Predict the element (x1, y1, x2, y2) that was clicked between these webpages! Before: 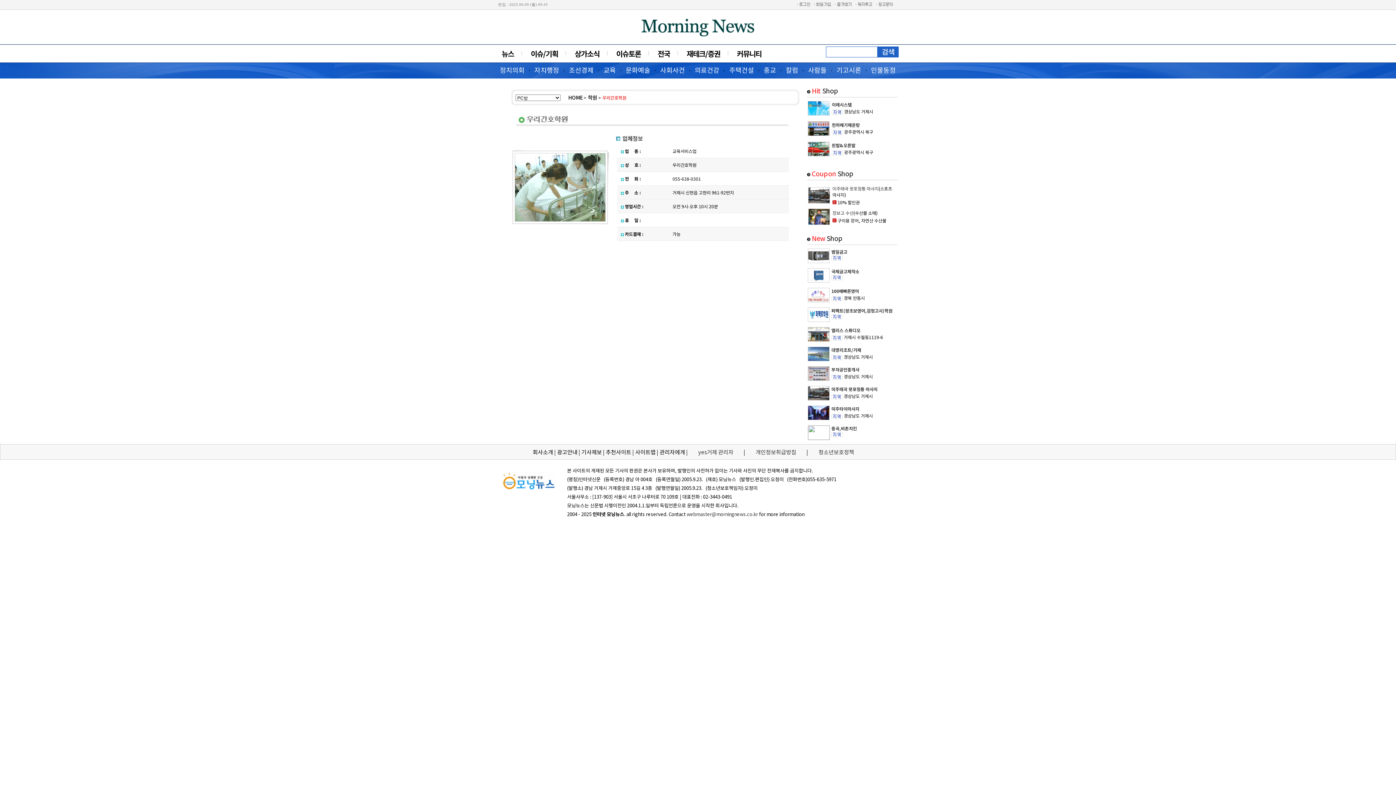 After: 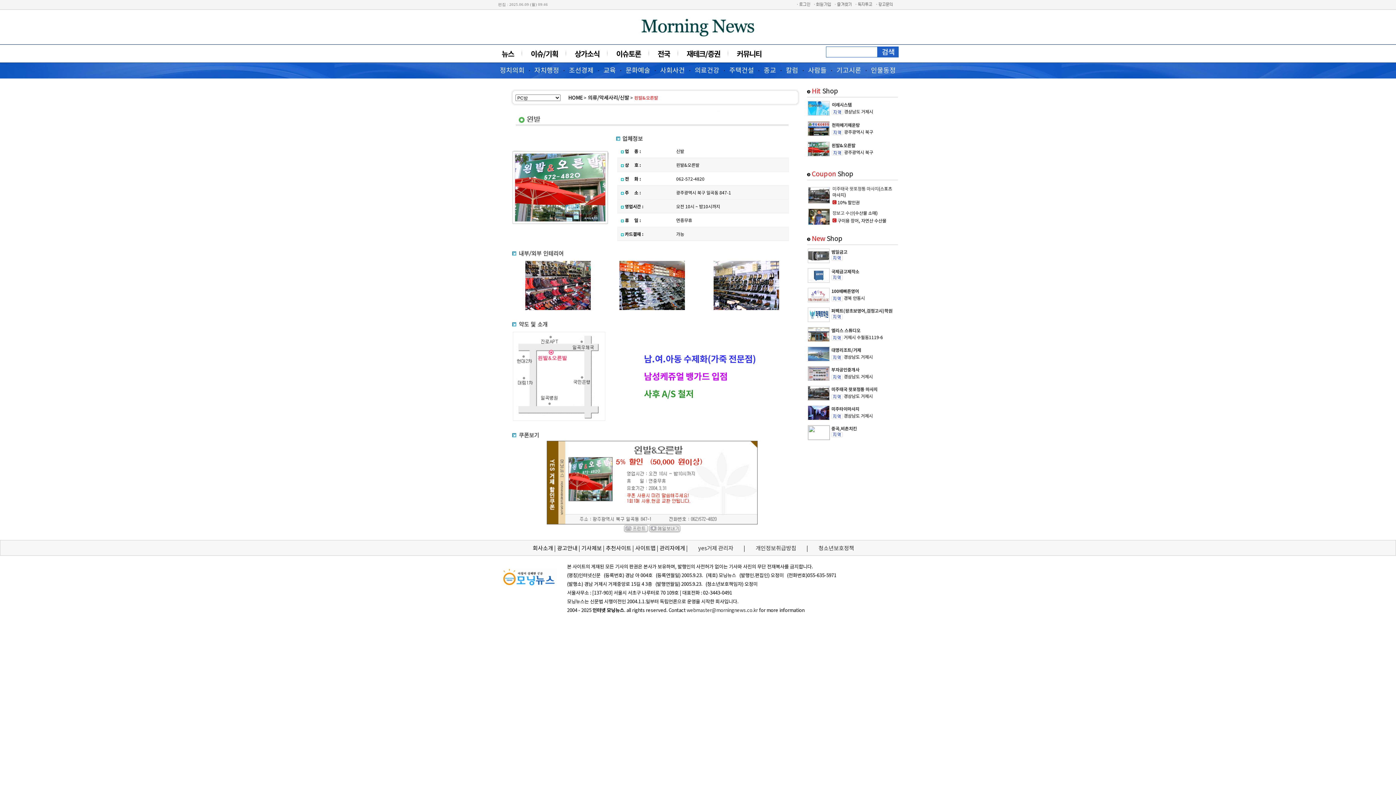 Action: bbox: (808, 151, 829, 157)